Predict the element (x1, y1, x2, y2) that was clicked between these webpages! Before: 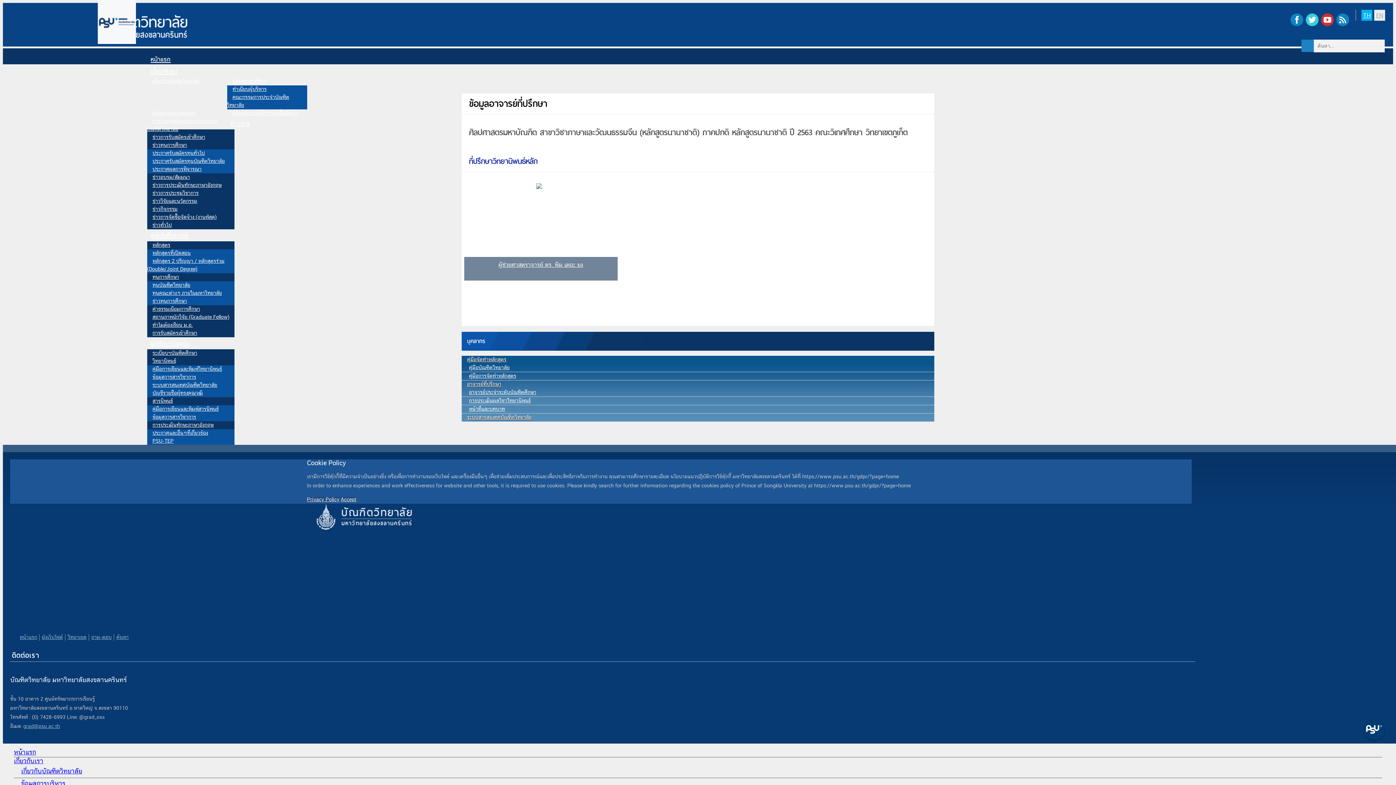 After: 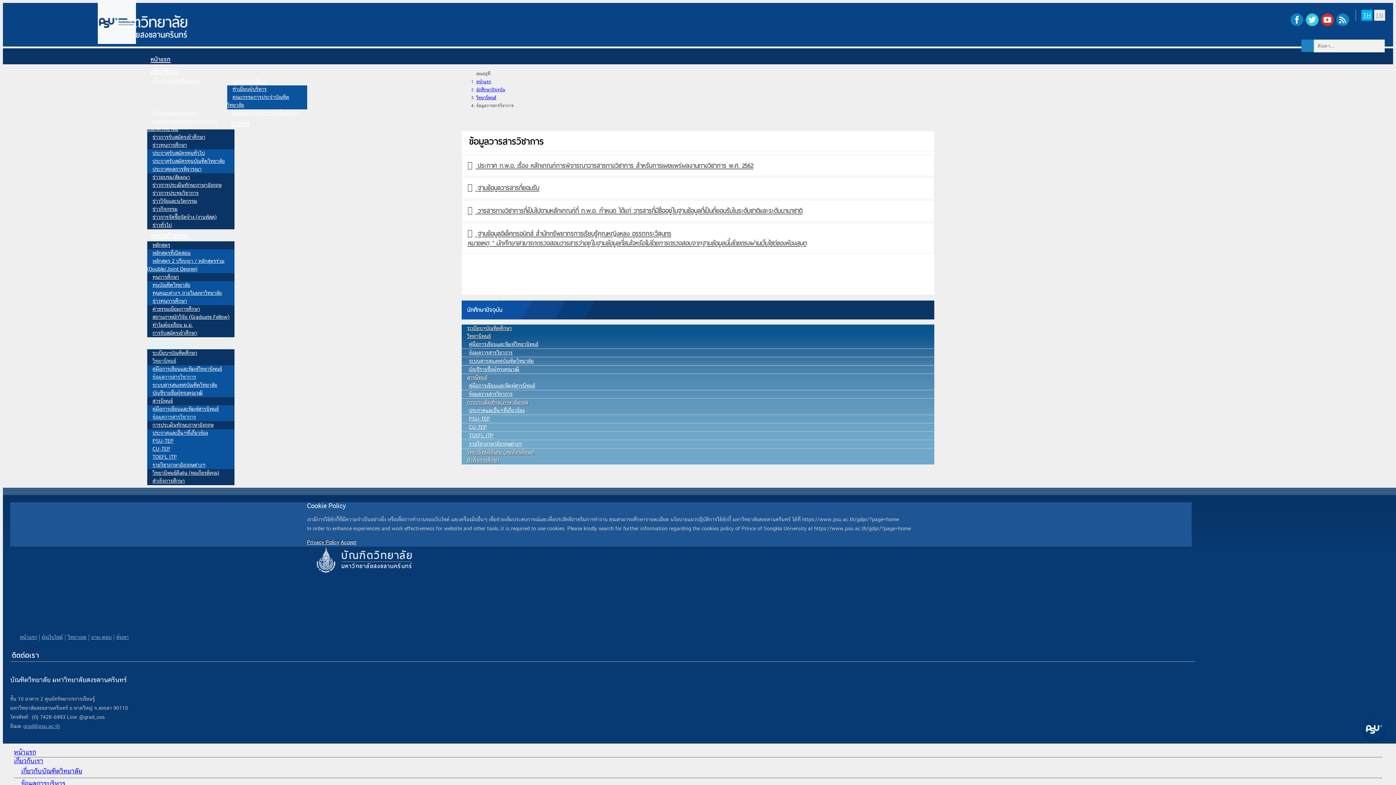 Action: label: ข้อมูลวารสารวิชาการ bbox: (147, 371, 199, 383)